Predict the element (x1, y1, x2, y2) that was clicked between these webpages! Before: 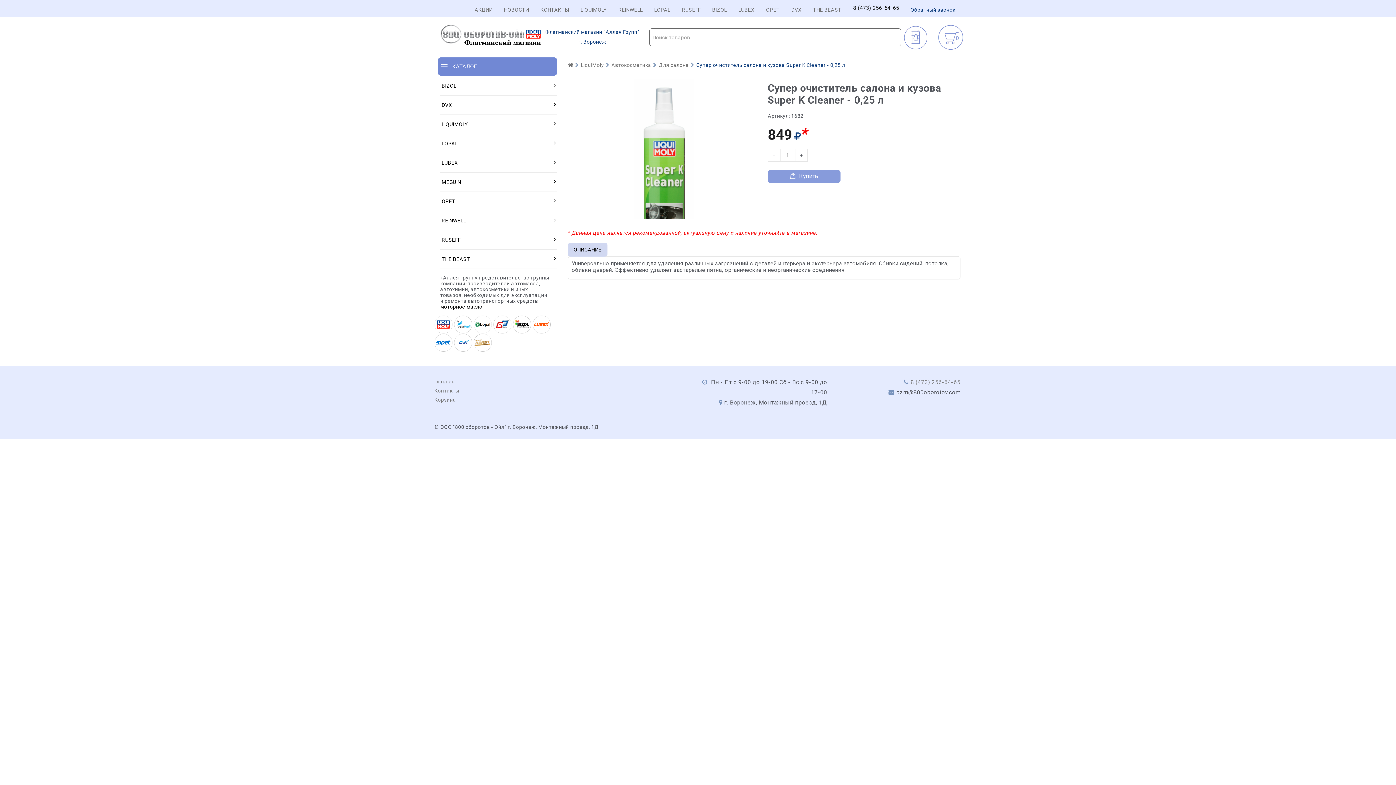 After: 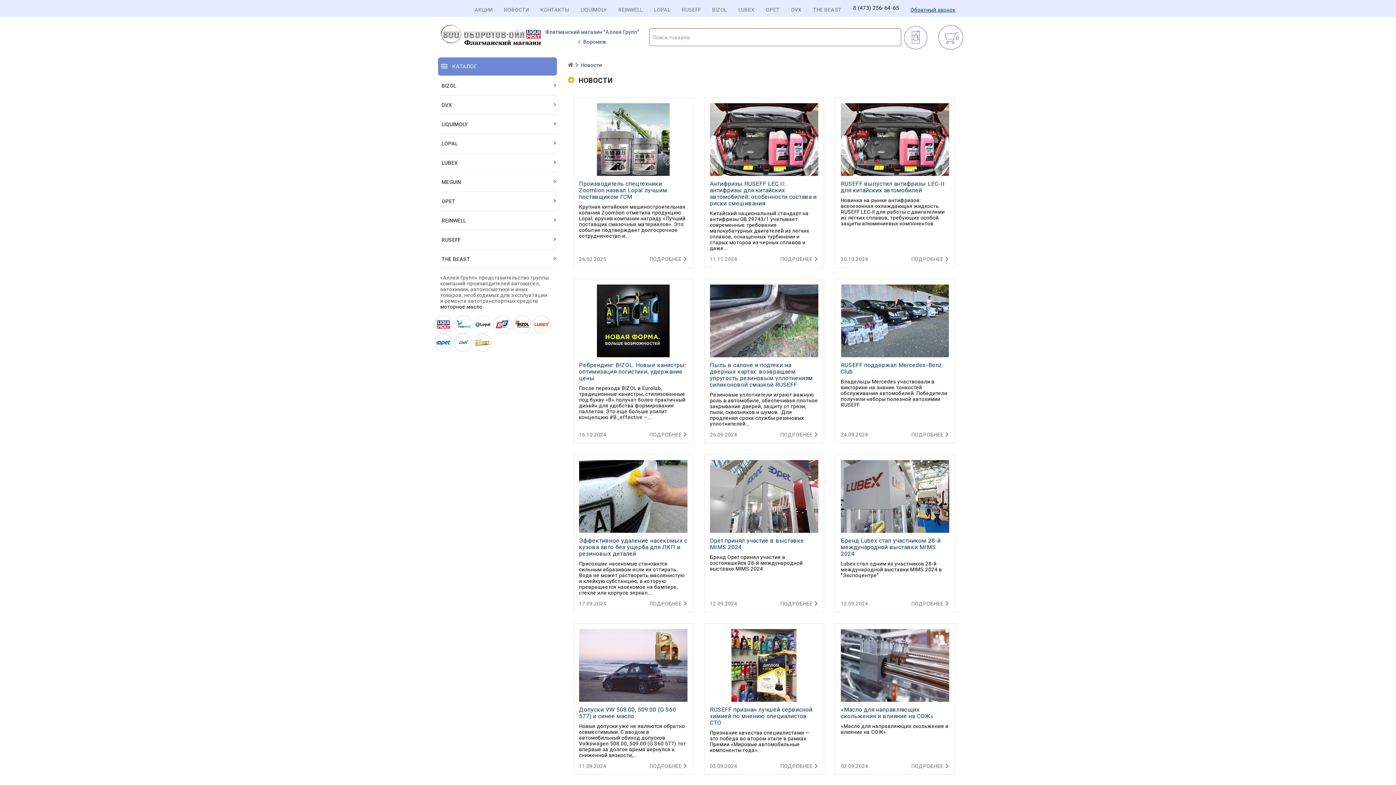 Action: bbox: (504, 6, 529, 12) label: НОВОСТИ